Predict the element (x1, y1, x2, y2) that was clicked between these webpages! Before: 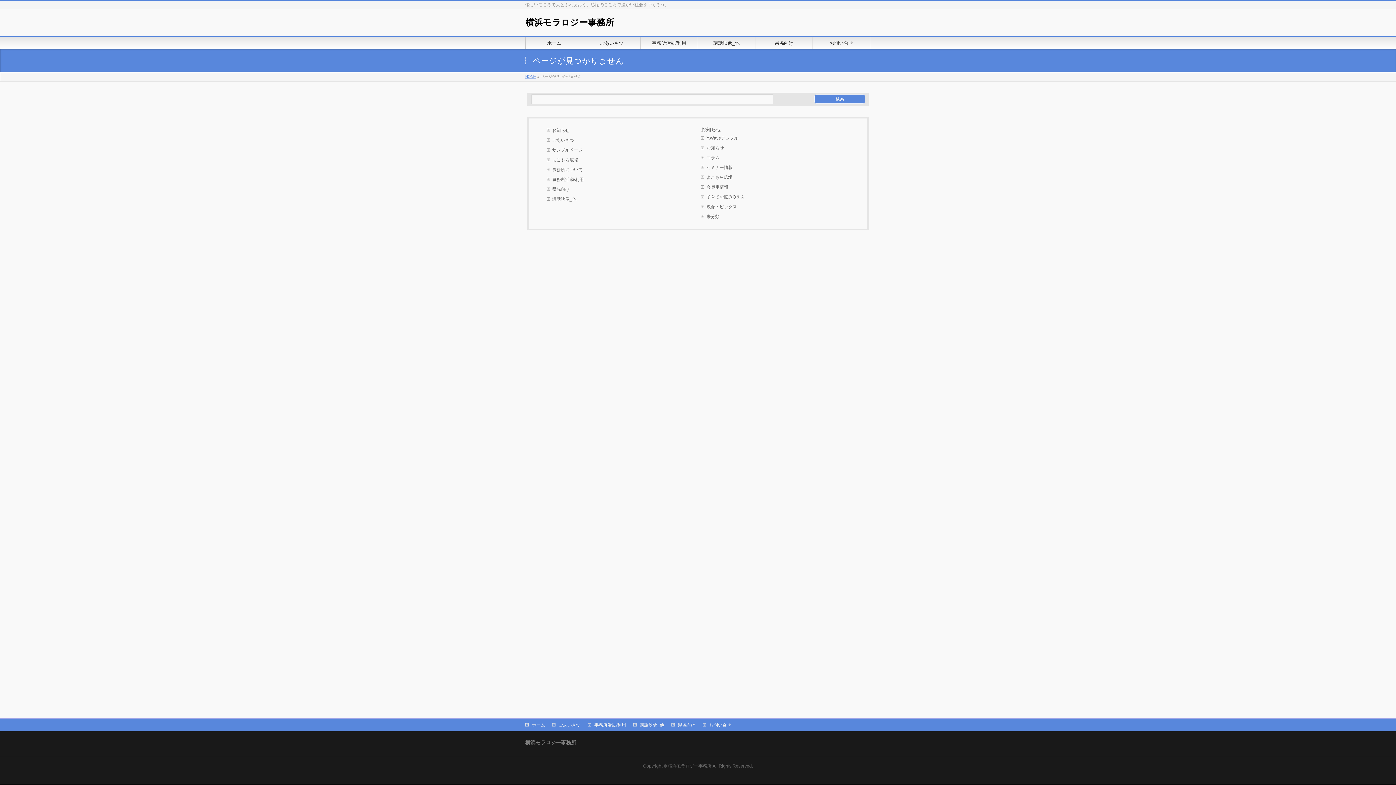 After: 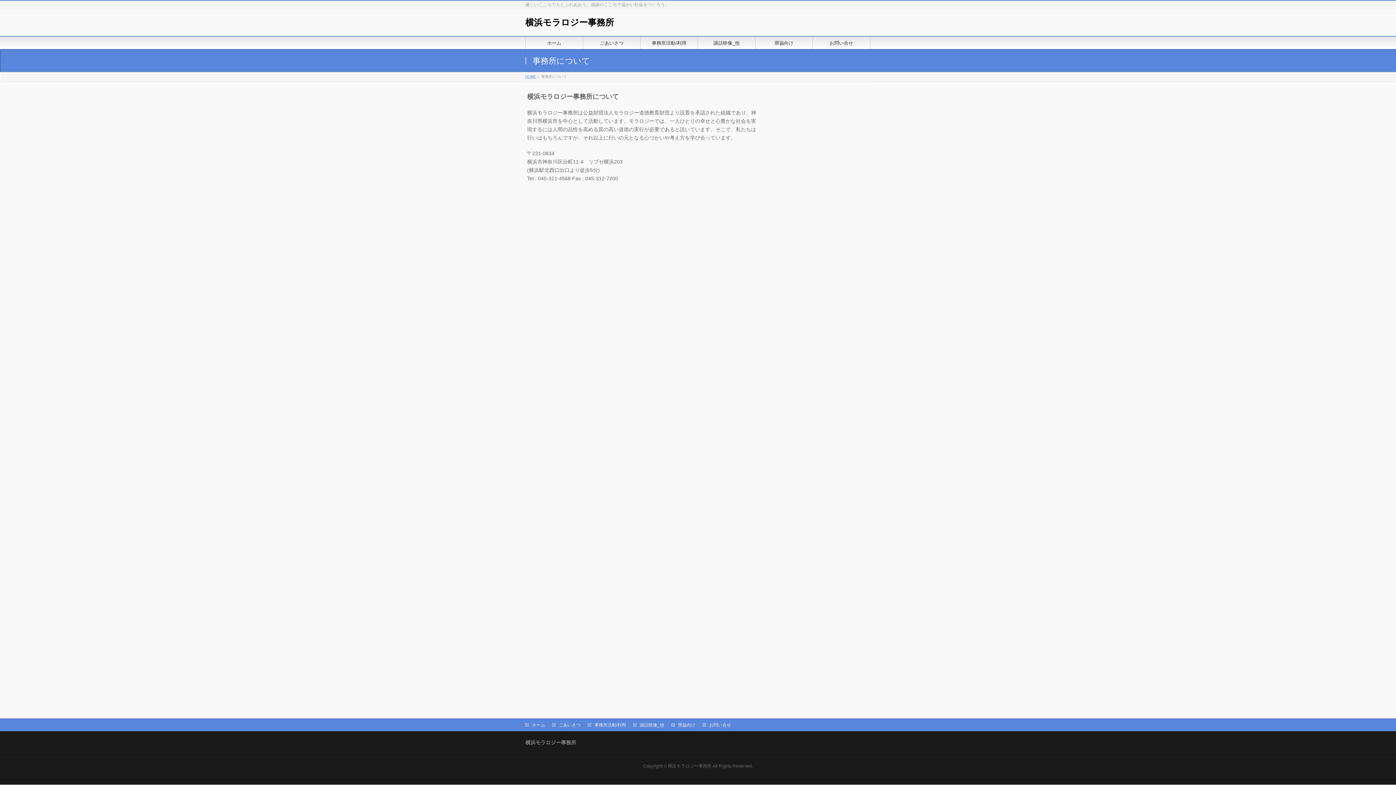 Action: bbox: (546, 165, 695, 174) label: 事務所について